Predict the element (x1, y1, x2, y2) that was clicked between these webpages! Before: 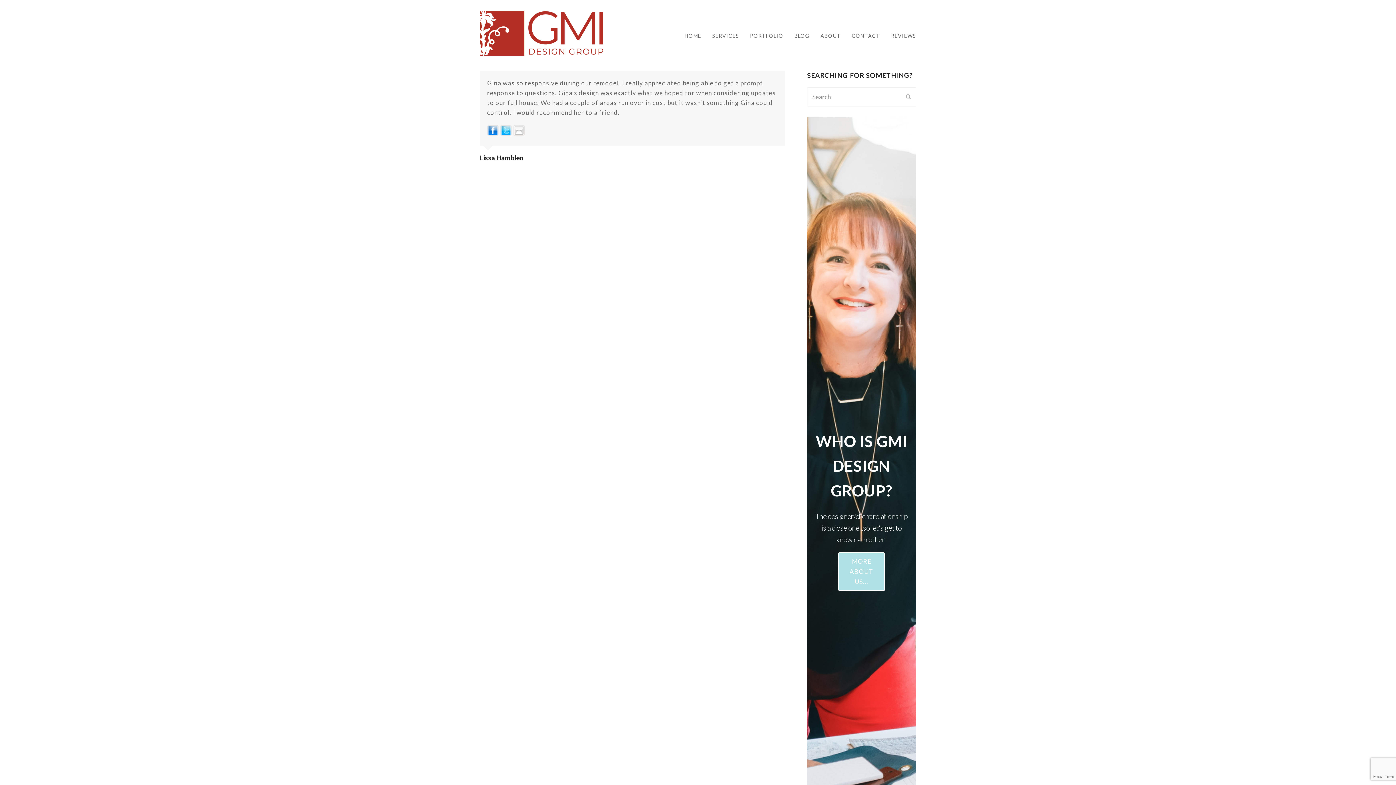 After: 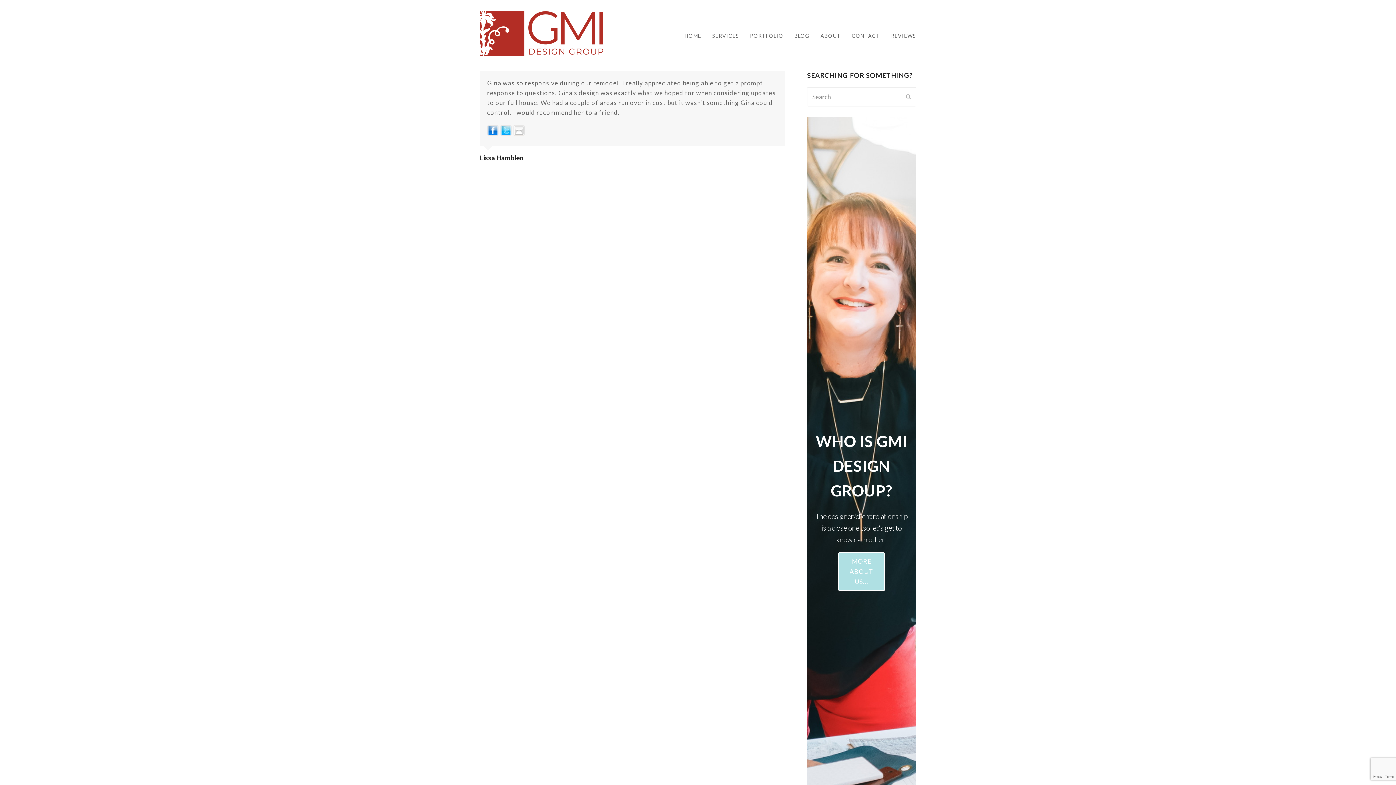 Action: bbox: (513, 130, 525, 137)